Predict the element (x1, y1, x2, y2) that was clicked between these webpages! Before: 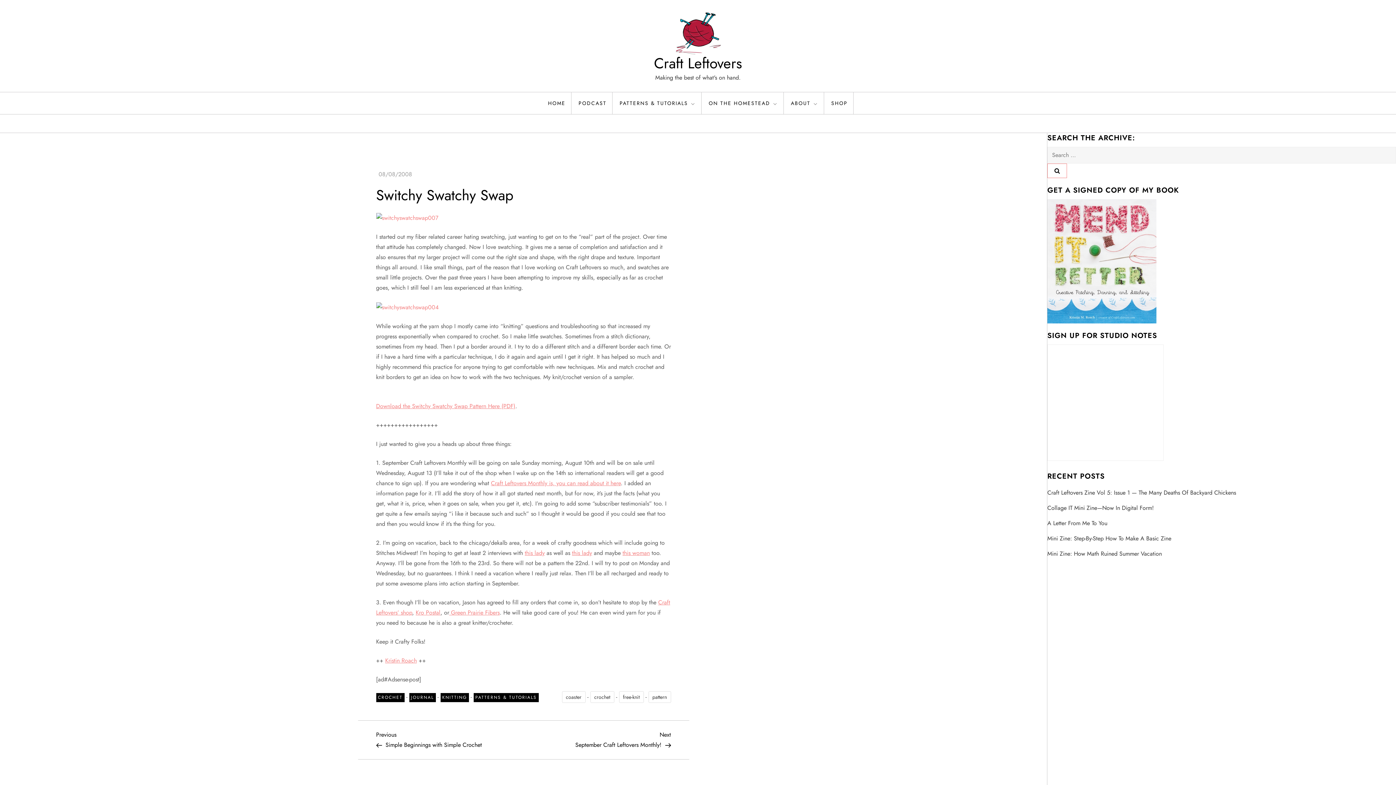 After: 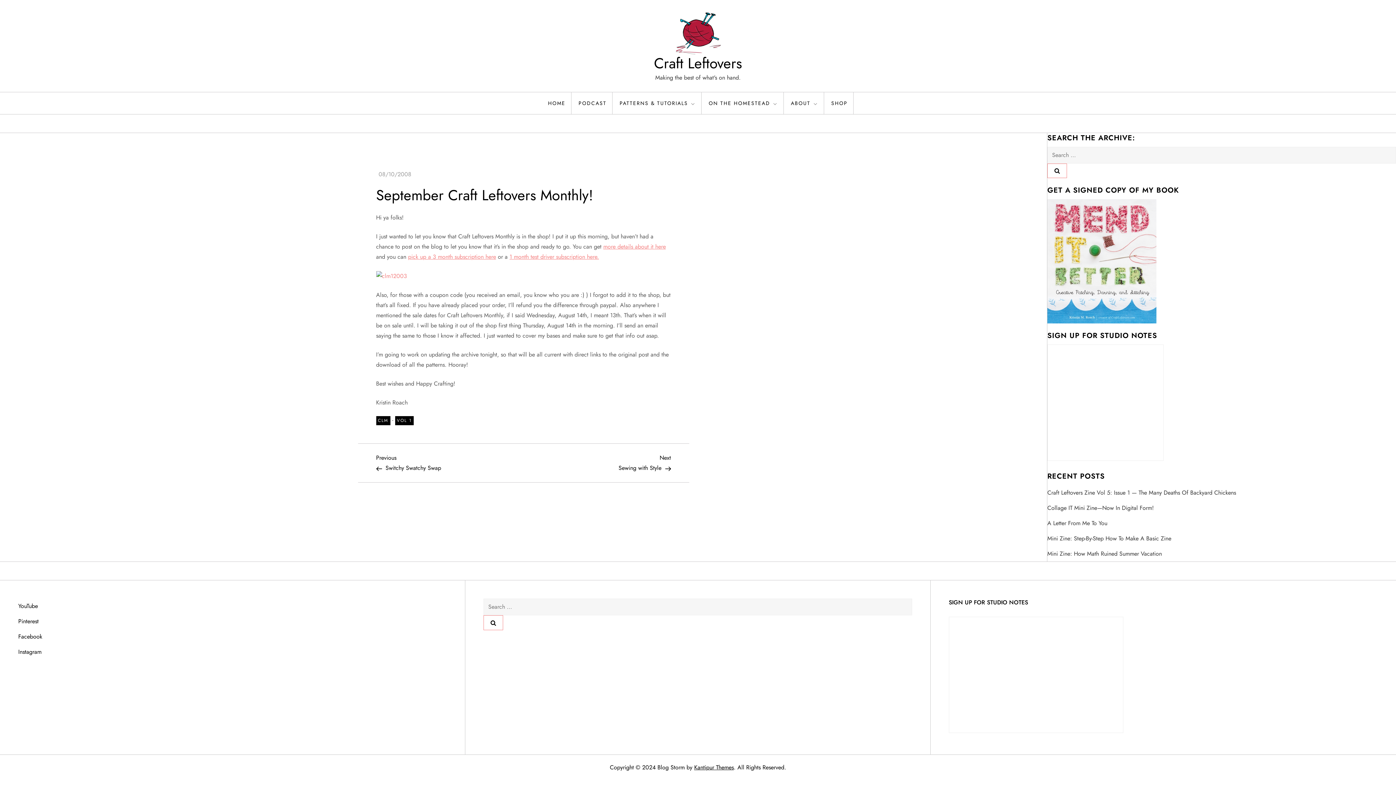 Action: bbox: (523, 730, 671, 749) label: Next Post
Next
September Craft Leftovers Monthly!